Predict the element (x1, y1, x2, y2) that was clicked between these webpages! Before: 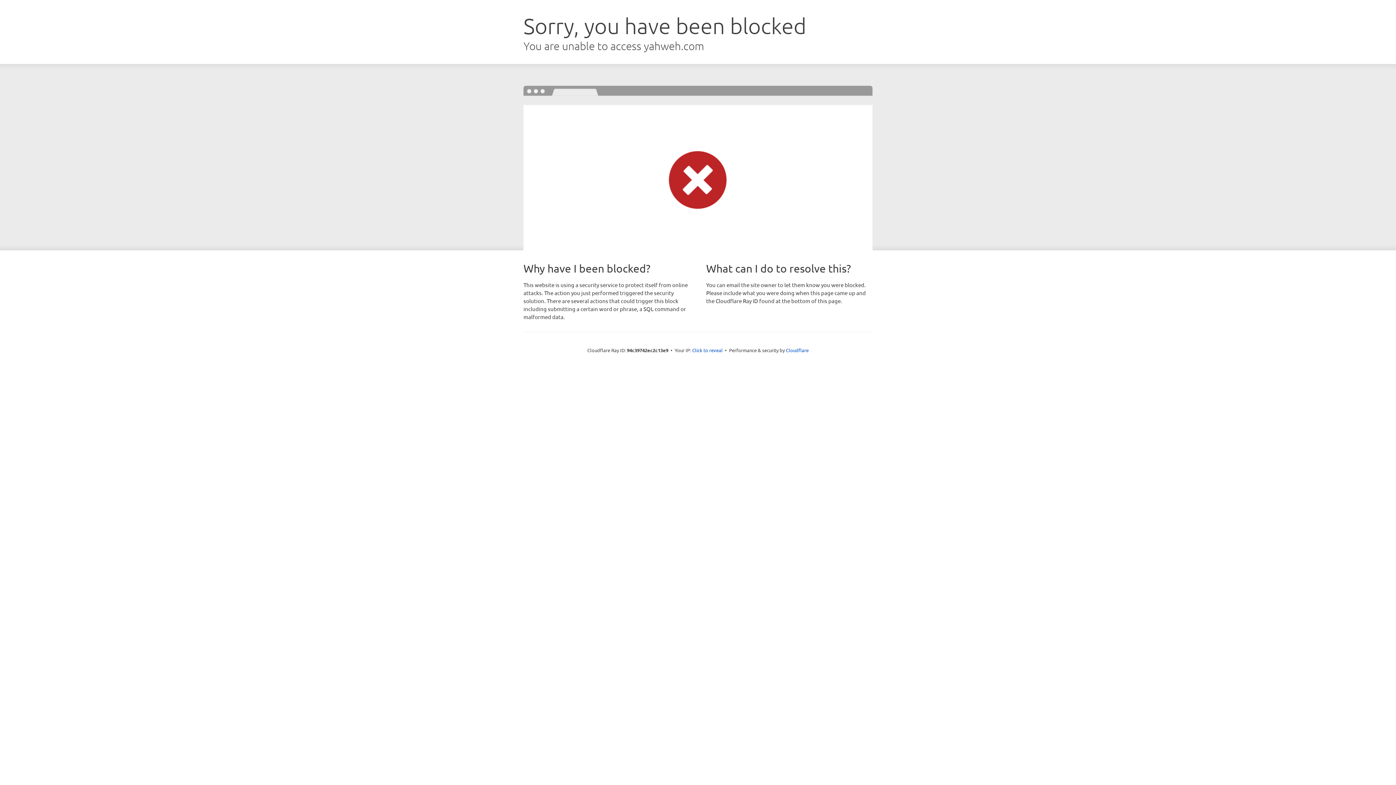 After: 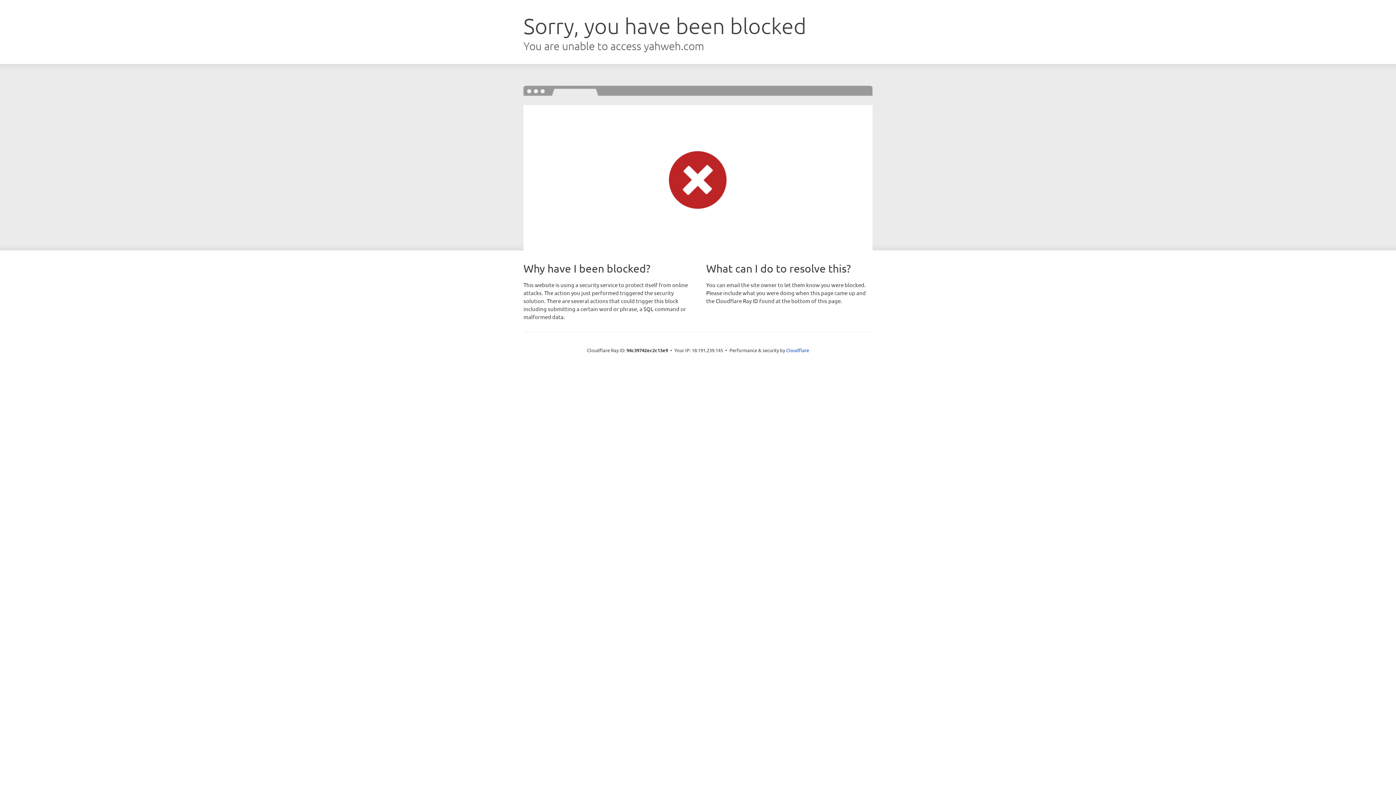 Action: bbox: (692, 346, 722, 353) label: Click to reveal